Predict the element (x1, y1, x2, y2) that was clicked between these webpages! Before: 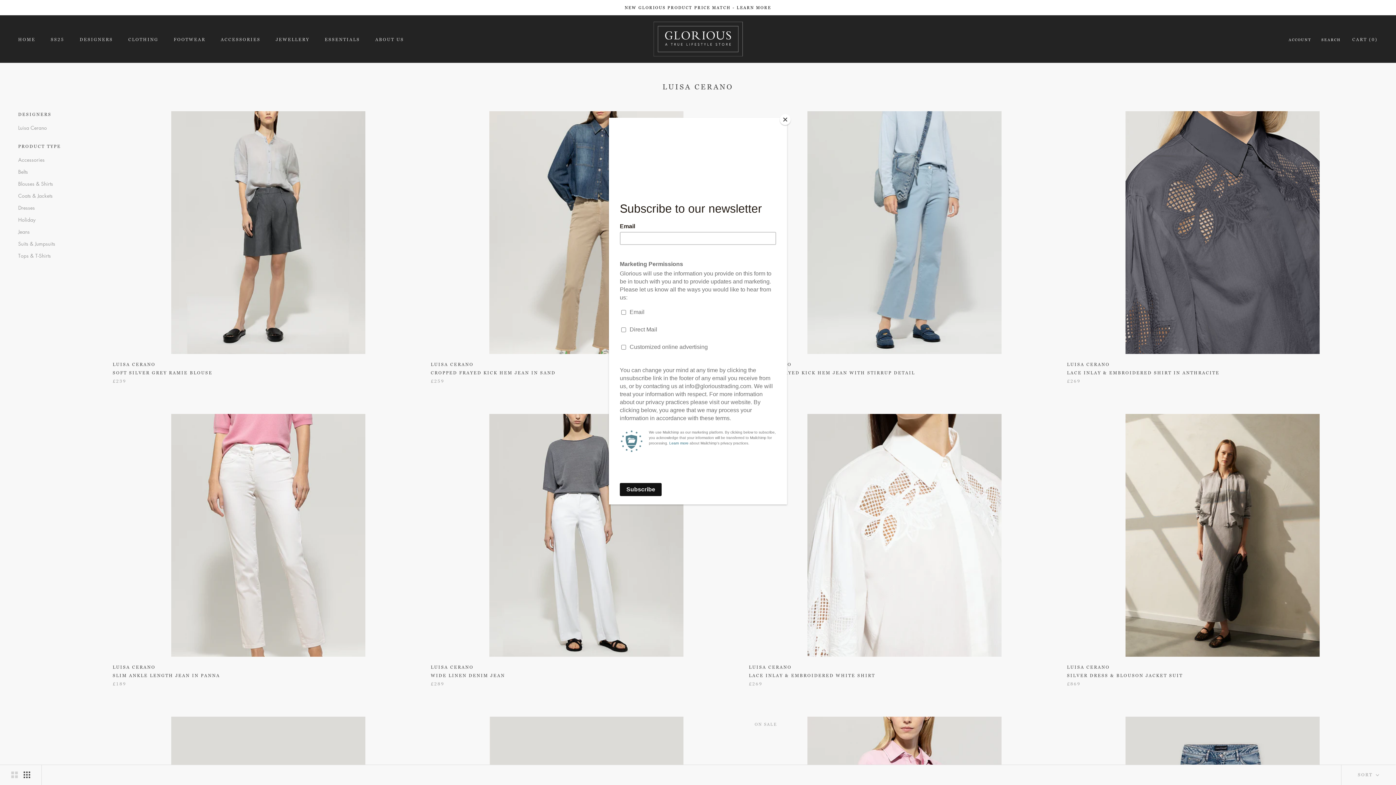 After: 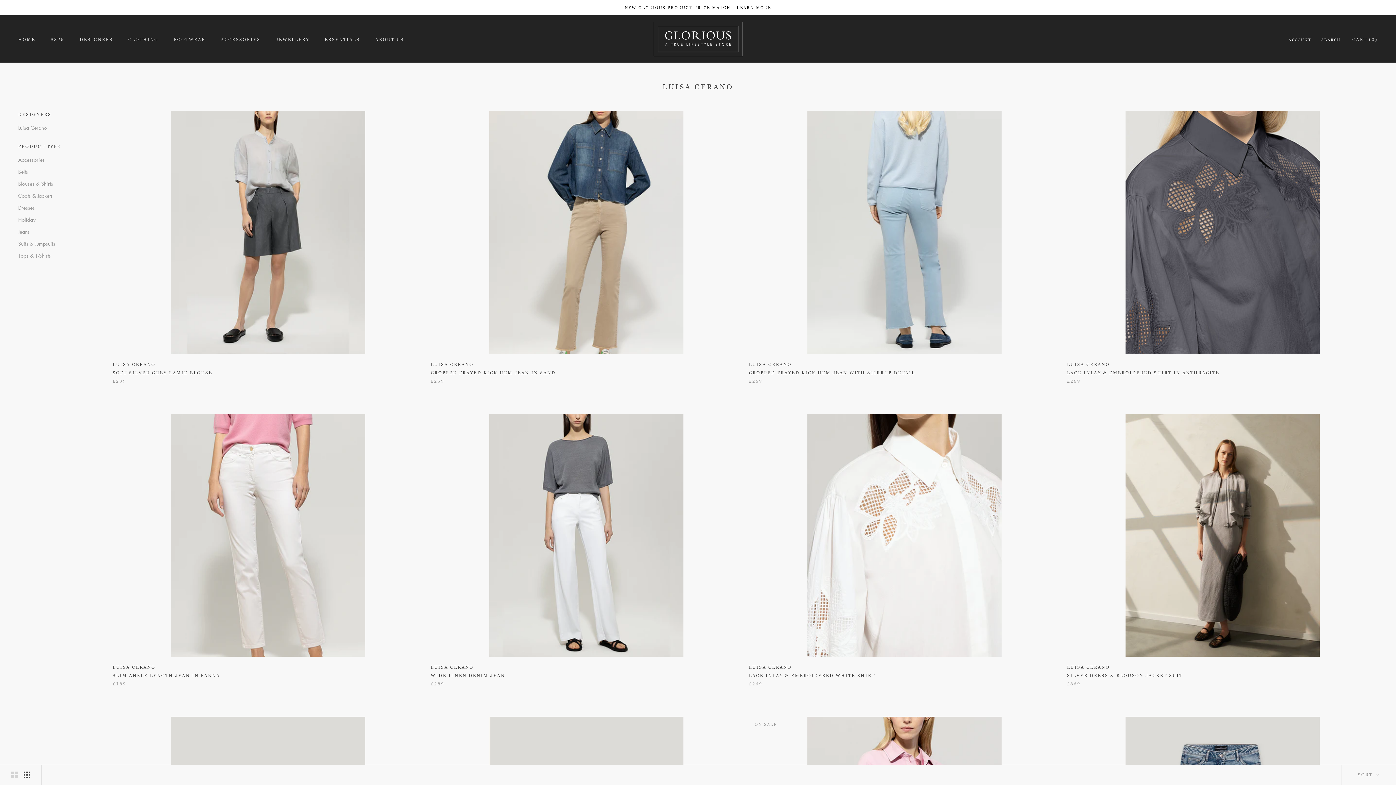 Action: bbox: (780, 114, 790, 125) label: Close